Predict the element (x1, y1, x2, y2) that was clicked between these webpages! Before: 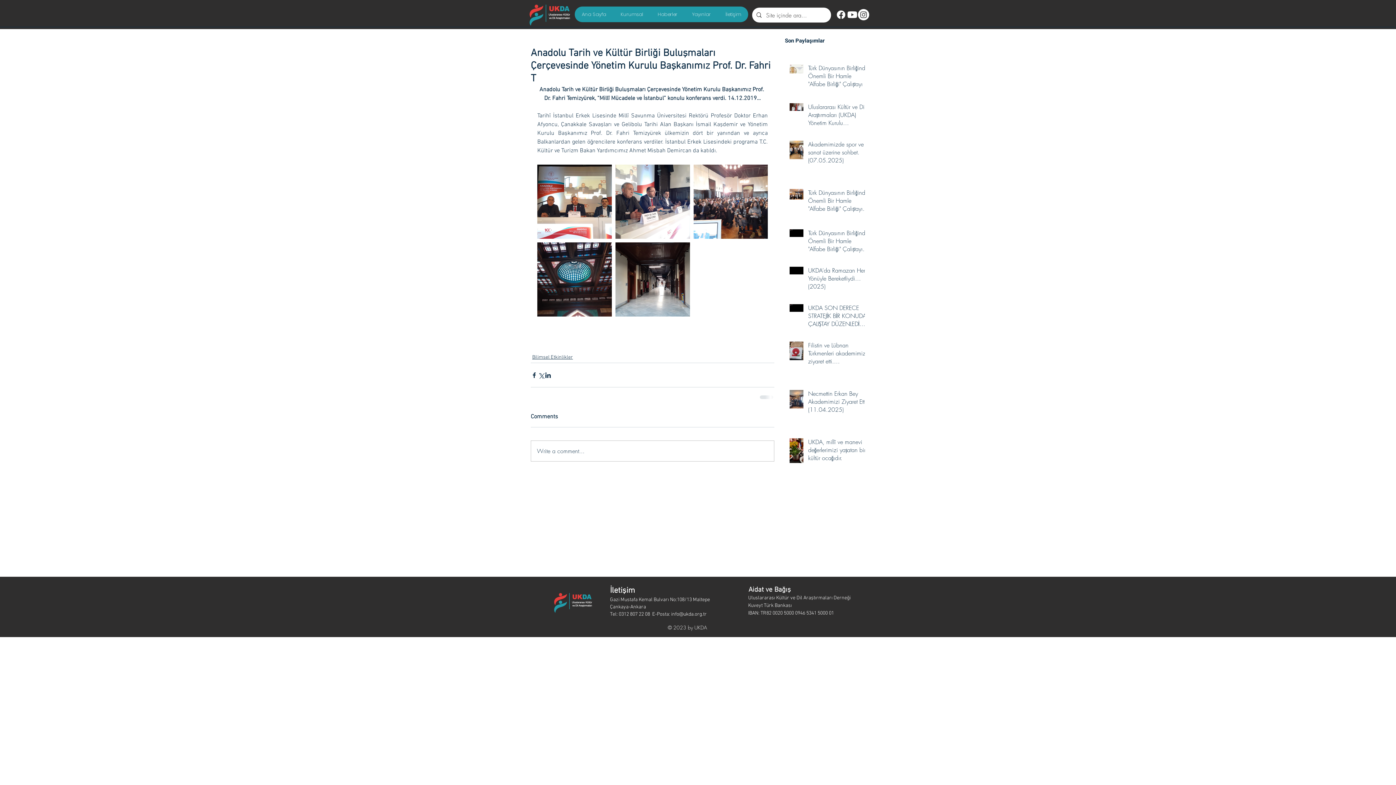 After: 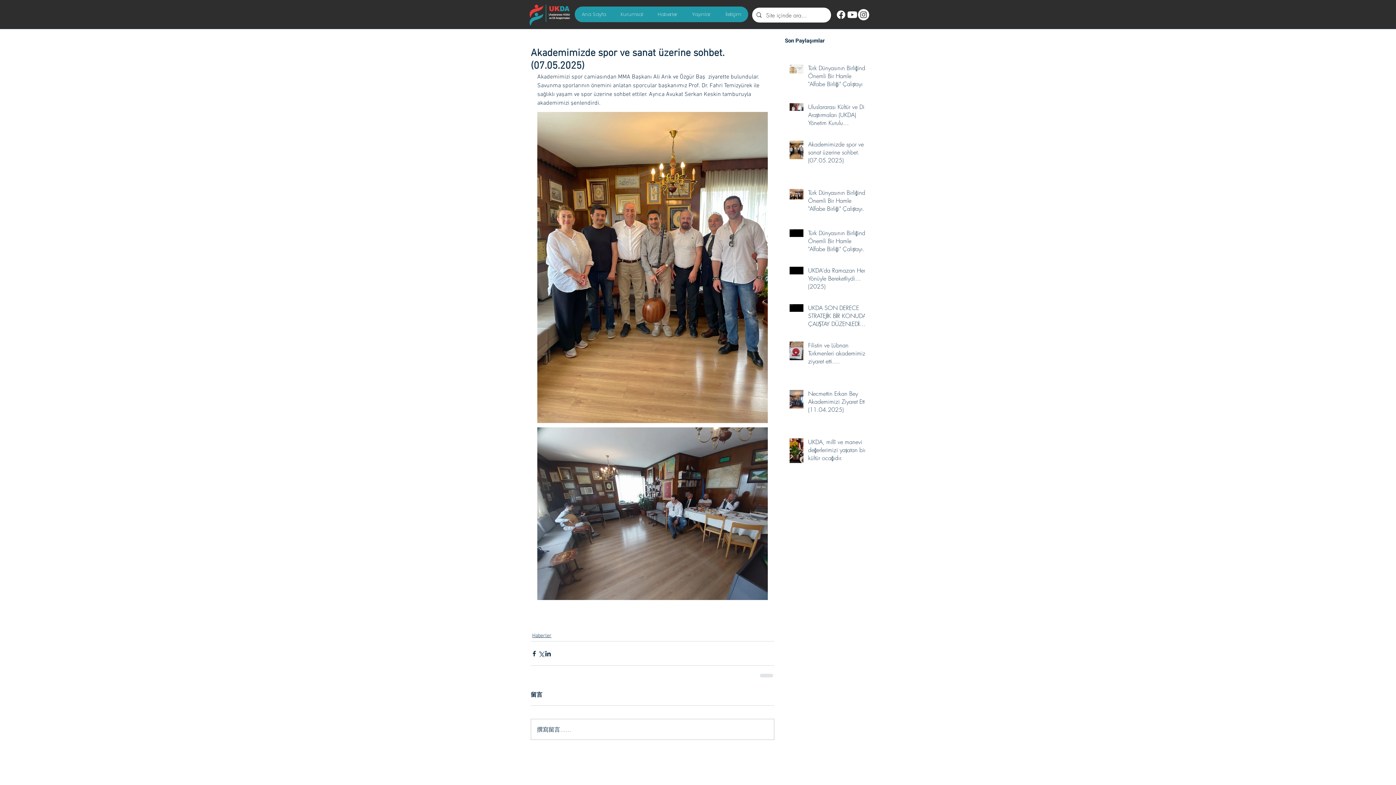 Action: label: Akademimizde spor ve sanat üzerine sohbet. (07.05.2025) bbox: (808, 140, 869, 167)